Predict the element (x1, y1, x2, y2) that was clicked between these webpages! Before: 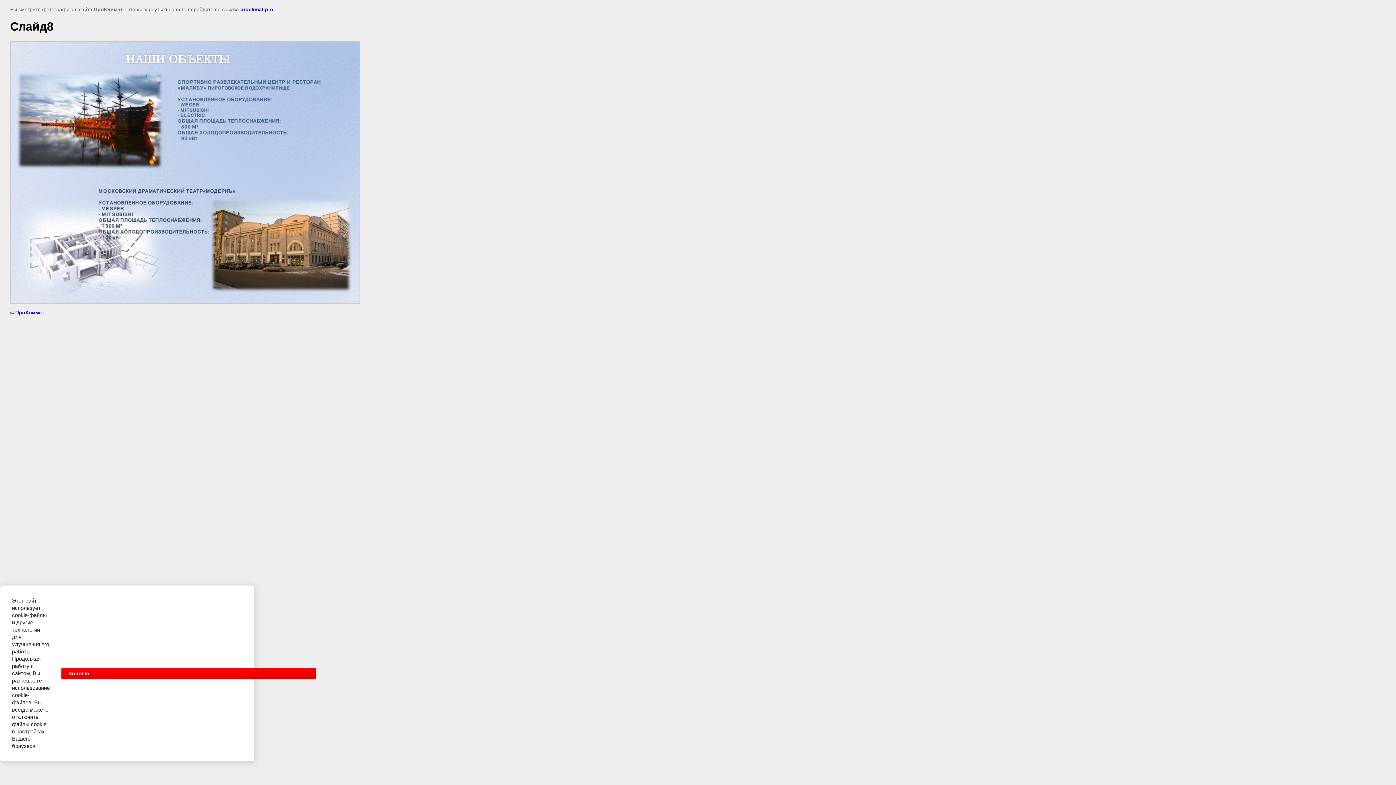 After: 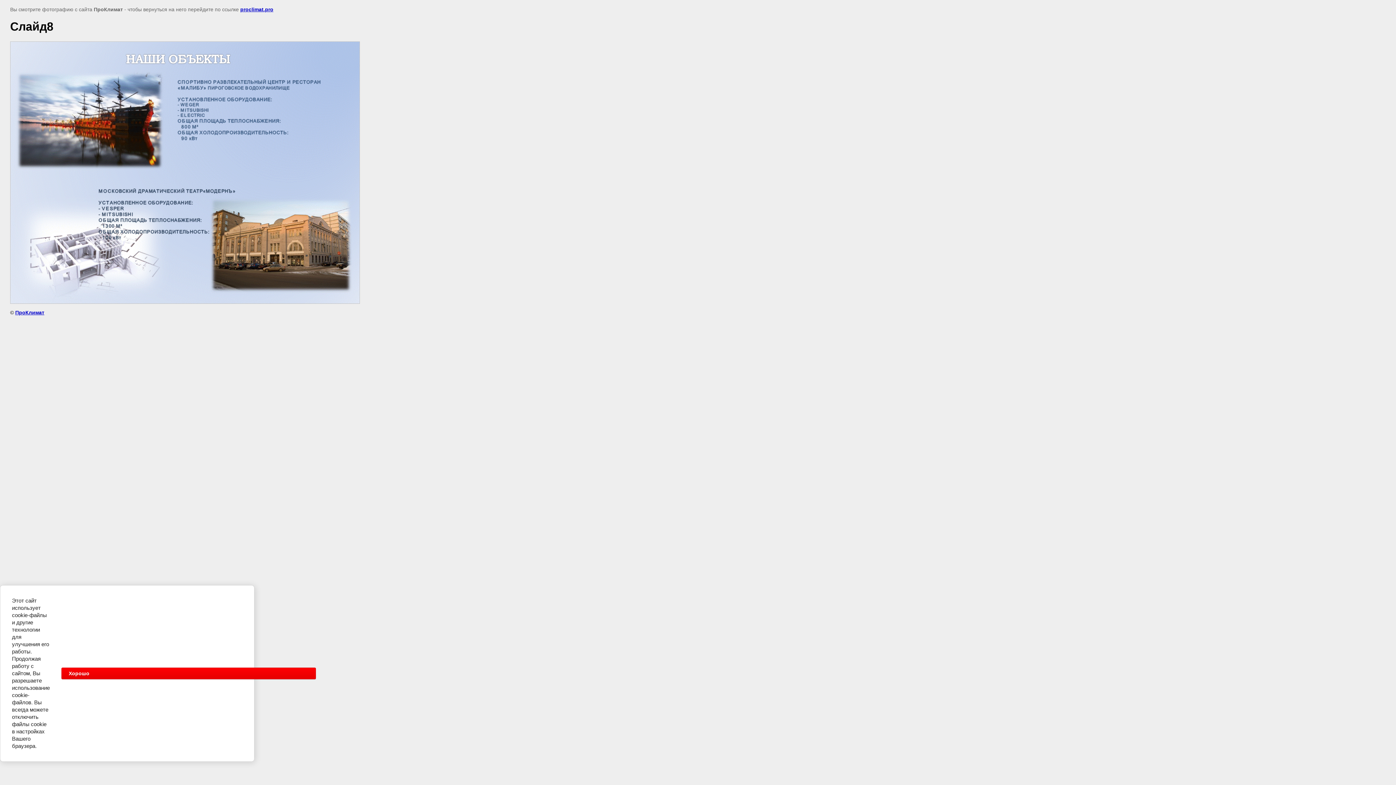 Action: bbox: (240, 6, 273, 12) label: proclimat.pro